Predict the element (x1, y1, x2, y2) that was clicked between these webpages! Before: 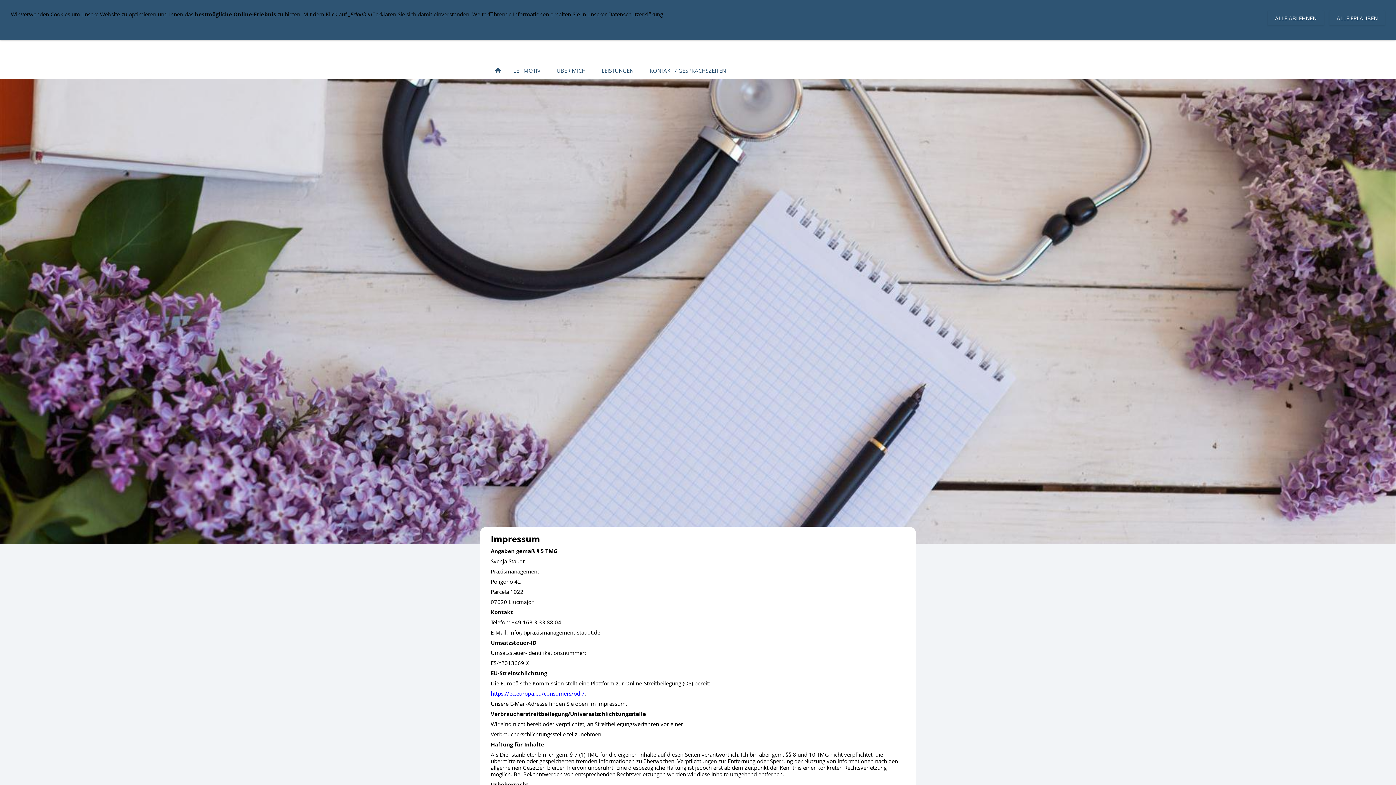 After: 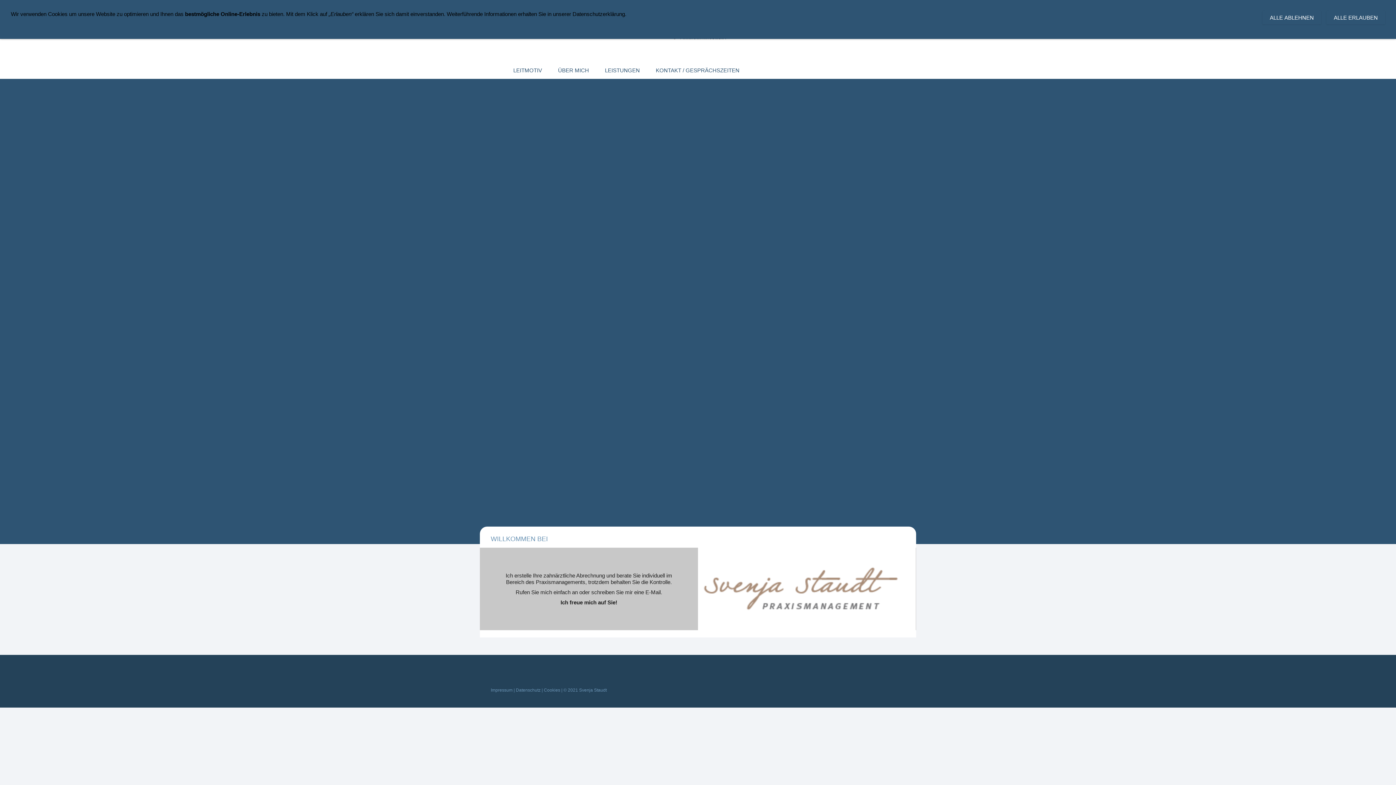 Action: bbox: (490, 62, 505, 78)